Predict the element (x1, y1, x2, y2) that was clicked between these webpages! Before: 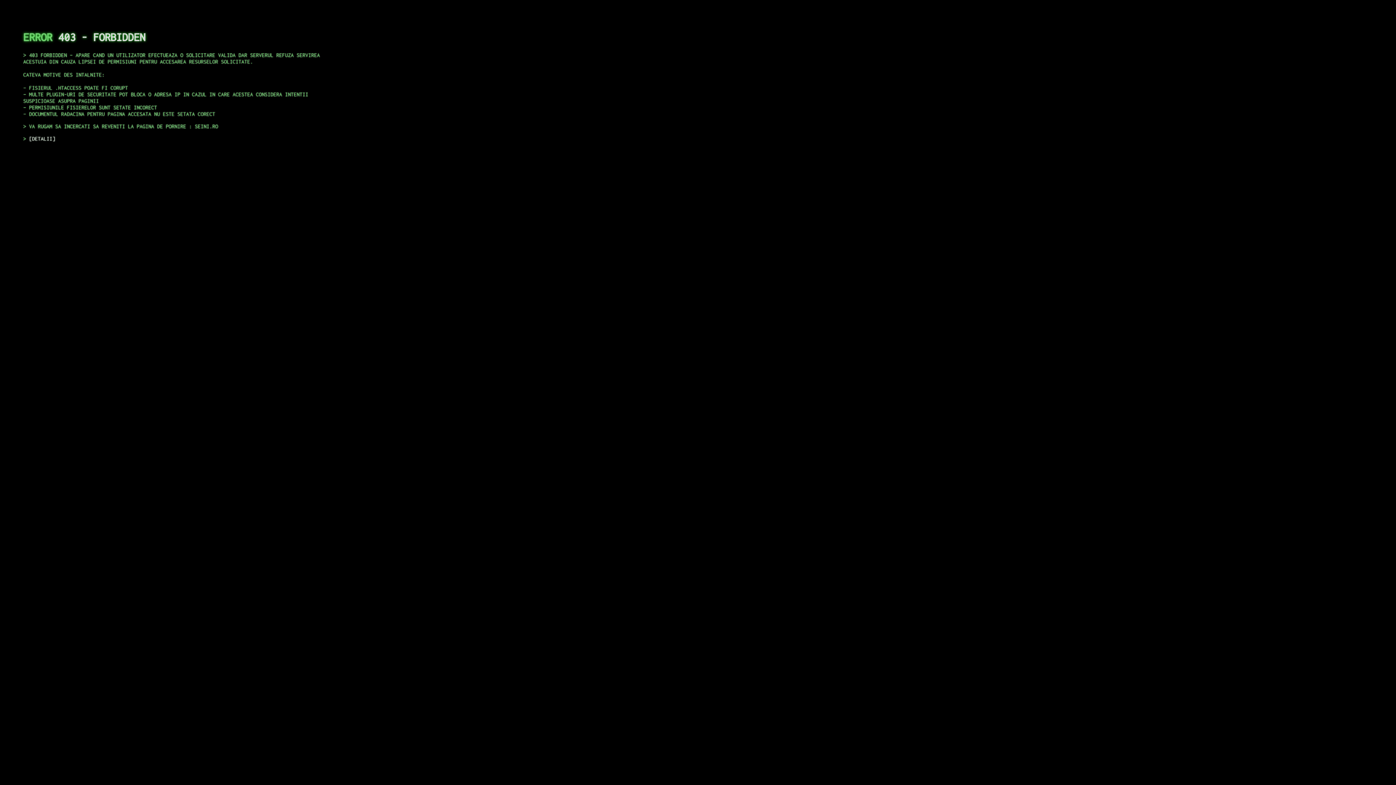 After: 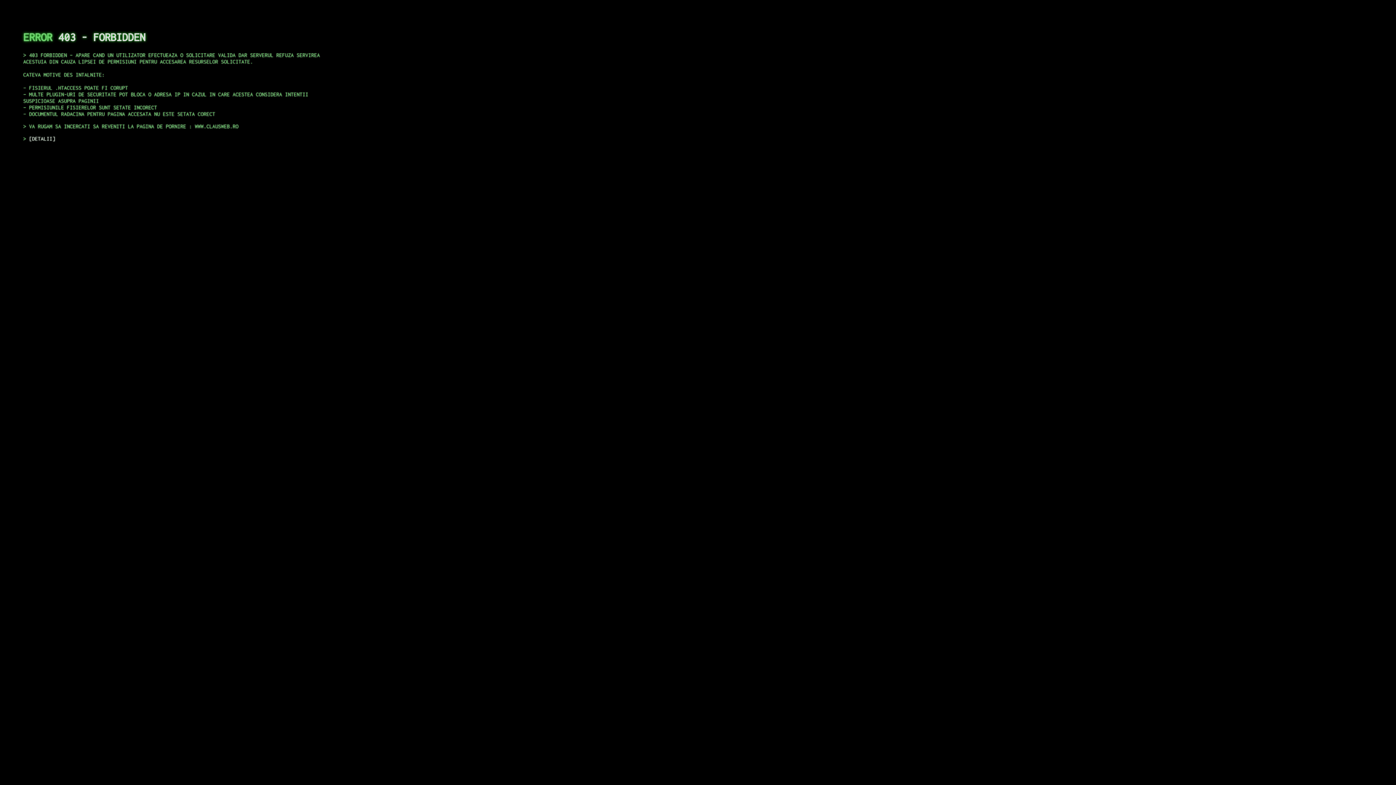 Action: bbox: (29, 135, 55, 141) label: DETALII